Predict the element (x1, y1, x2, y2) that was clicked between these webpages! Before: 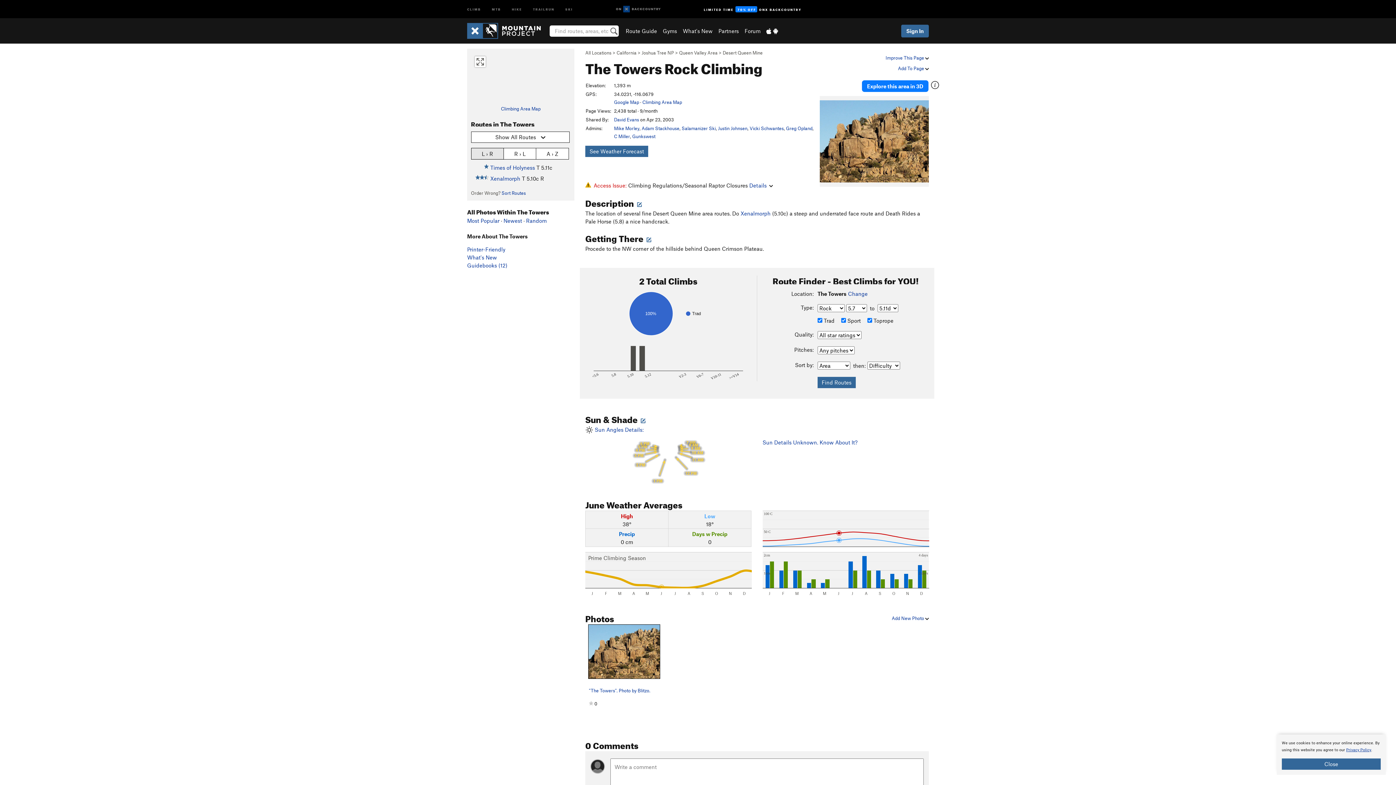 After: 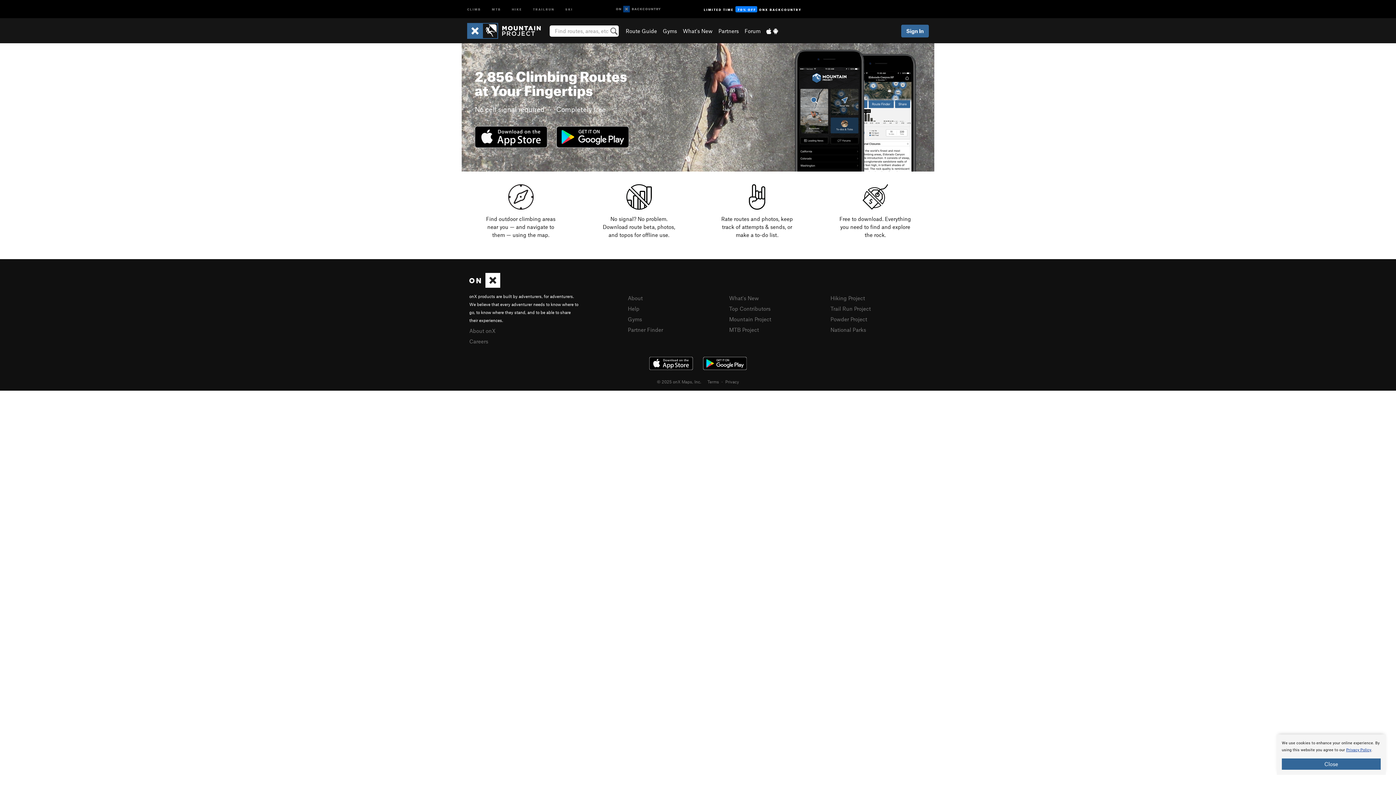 Action: bbox: (766, 27, 778, 34)